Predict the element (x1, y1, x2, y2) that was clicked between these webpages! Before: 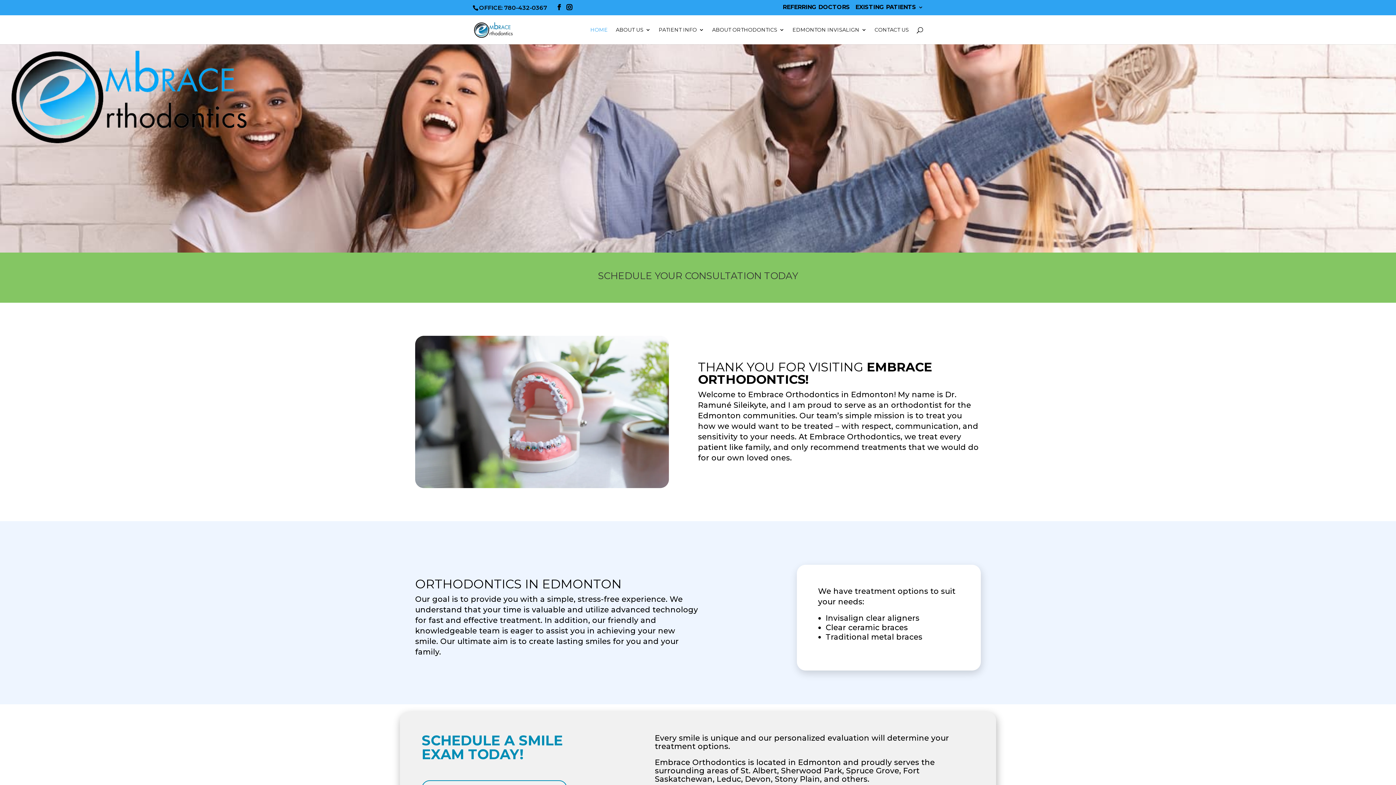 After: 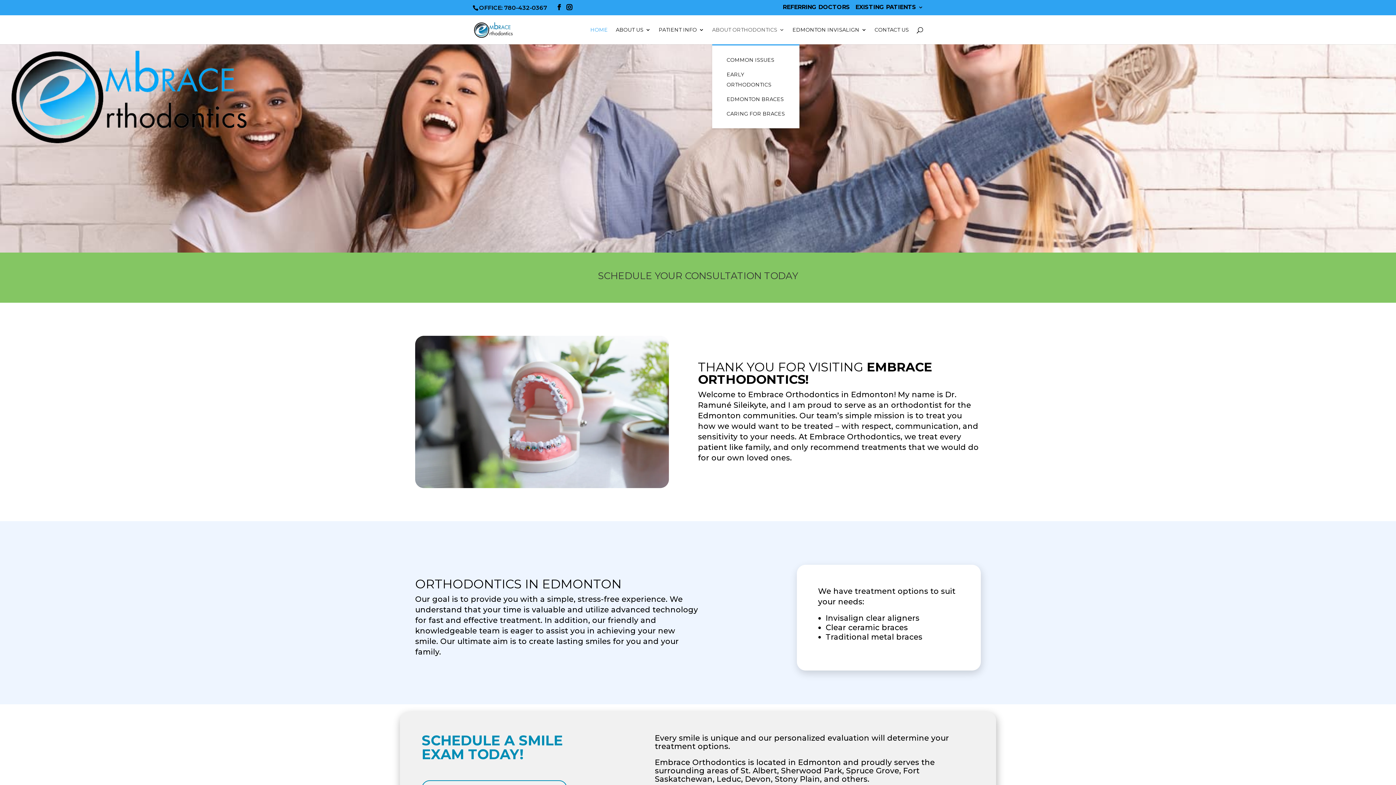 Action: bbox: (712, 27, 784, 44) label: ABOUT ORTHODONTICS